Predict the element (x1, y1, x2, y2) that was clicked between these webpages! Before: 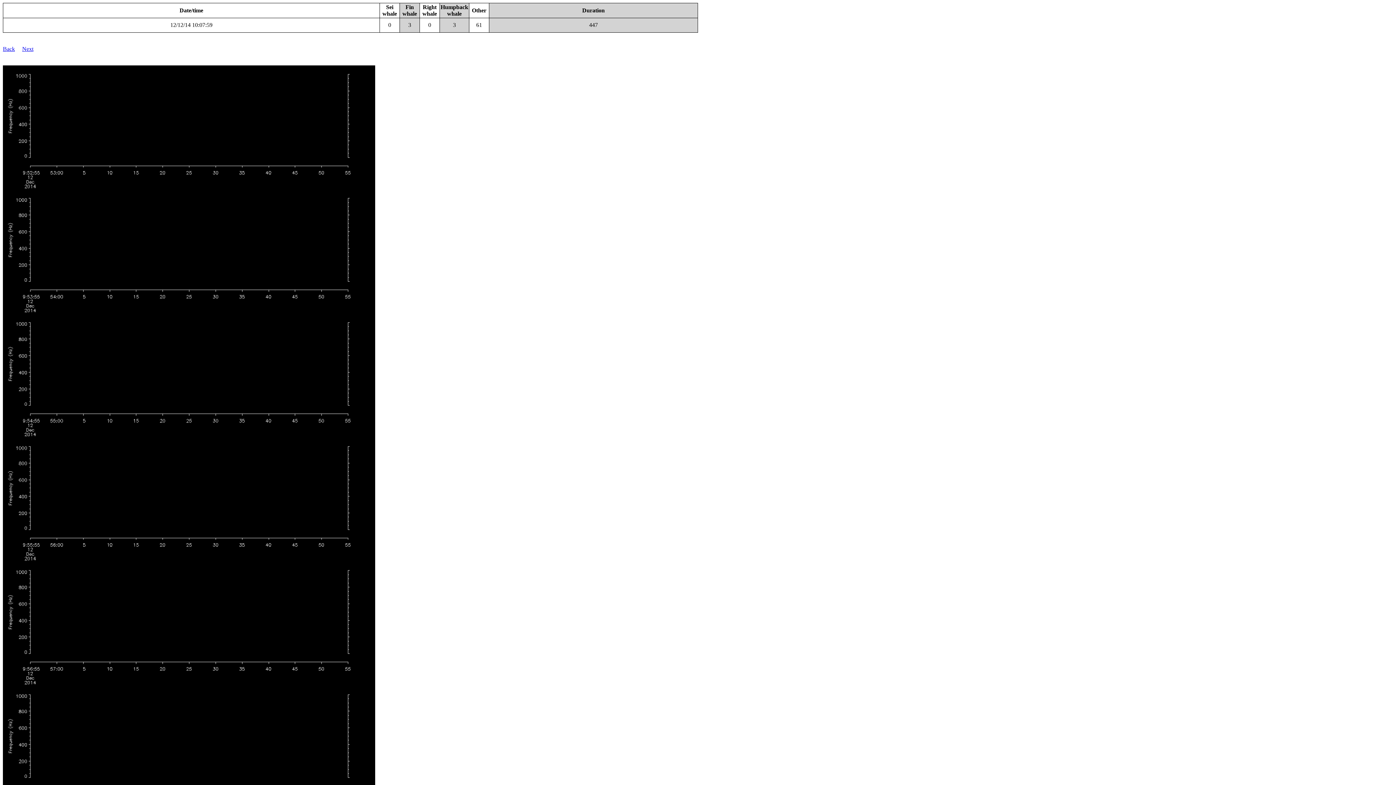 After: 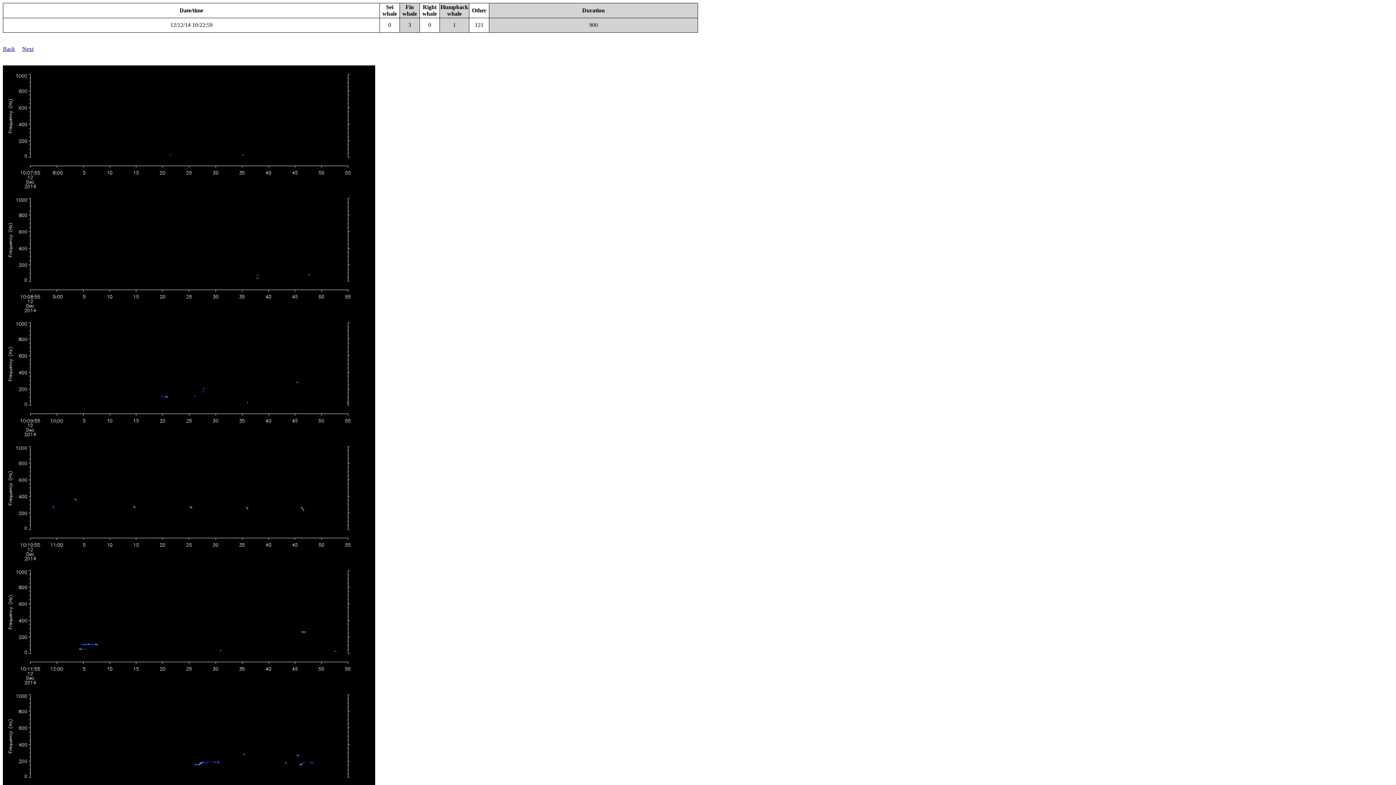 Action: bbox: (22, 45, 33, 52) label: Next